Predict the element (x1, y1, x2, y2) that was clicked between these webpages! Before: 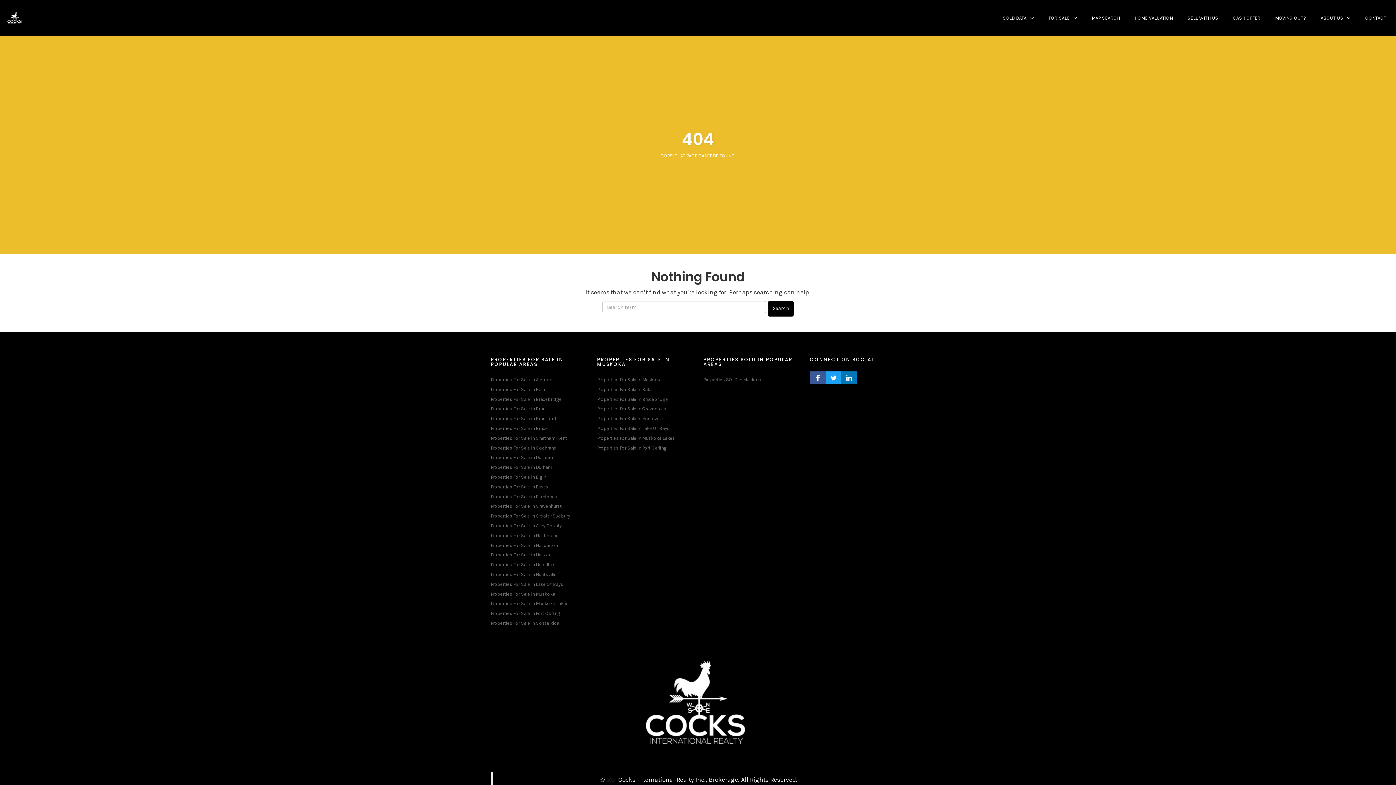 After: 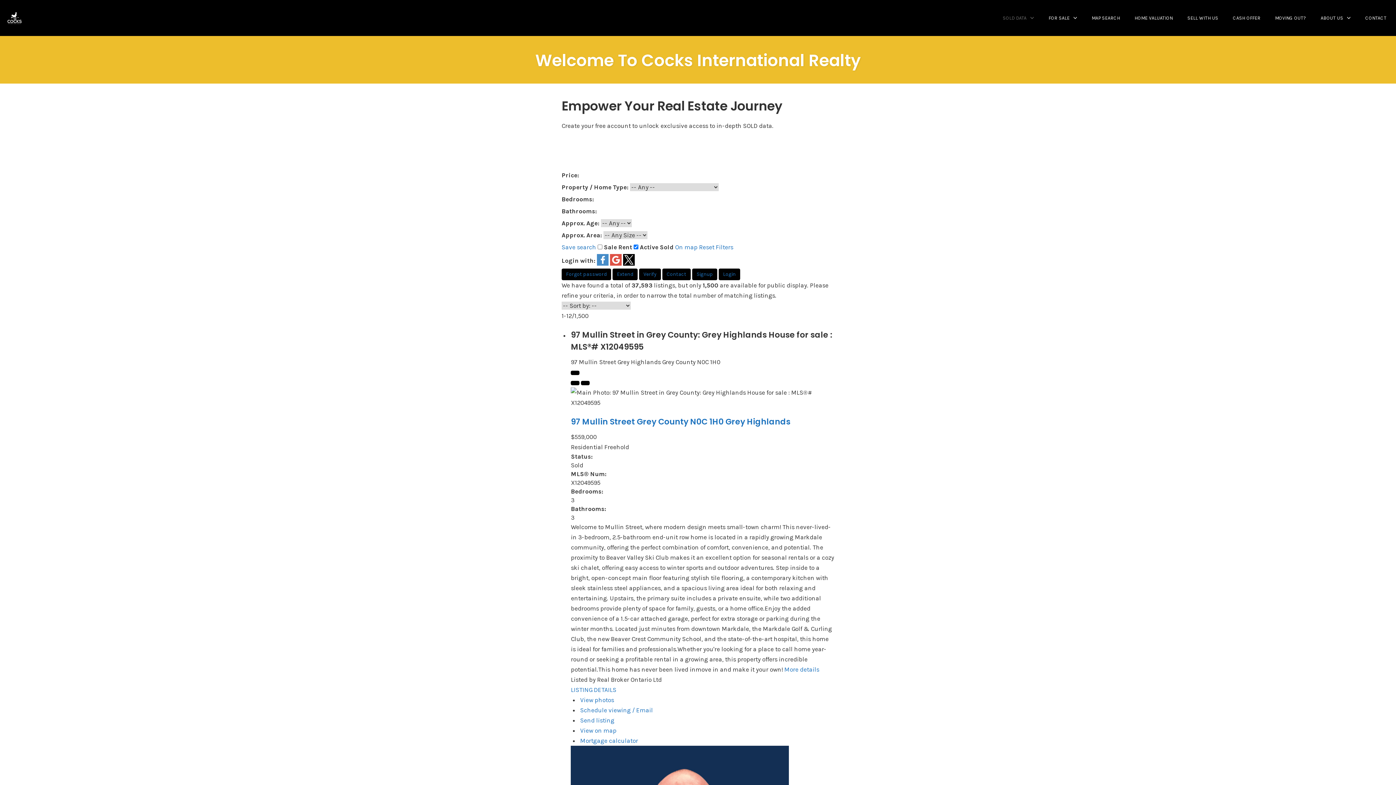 Action: bbox: (999, 12, 1038, 23) label: SOLD DATA